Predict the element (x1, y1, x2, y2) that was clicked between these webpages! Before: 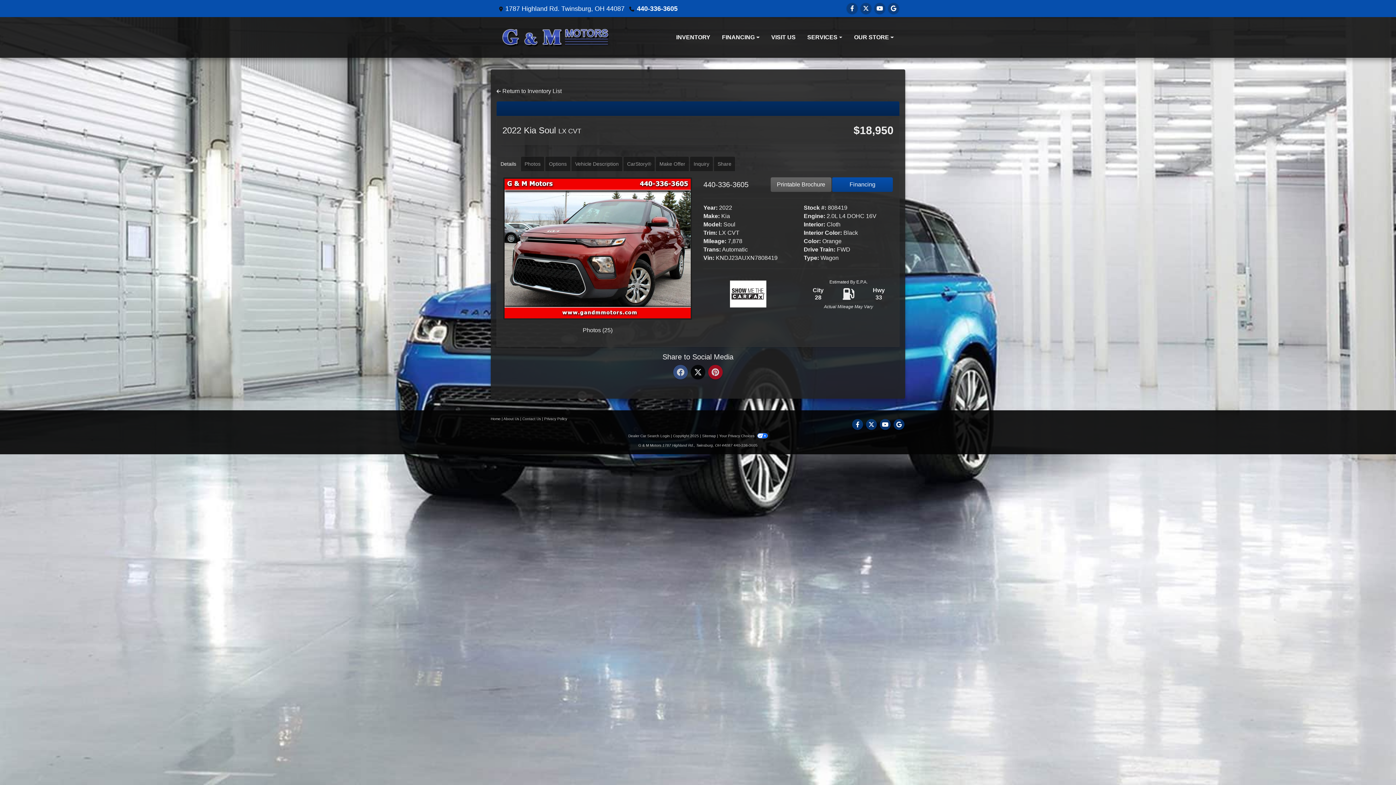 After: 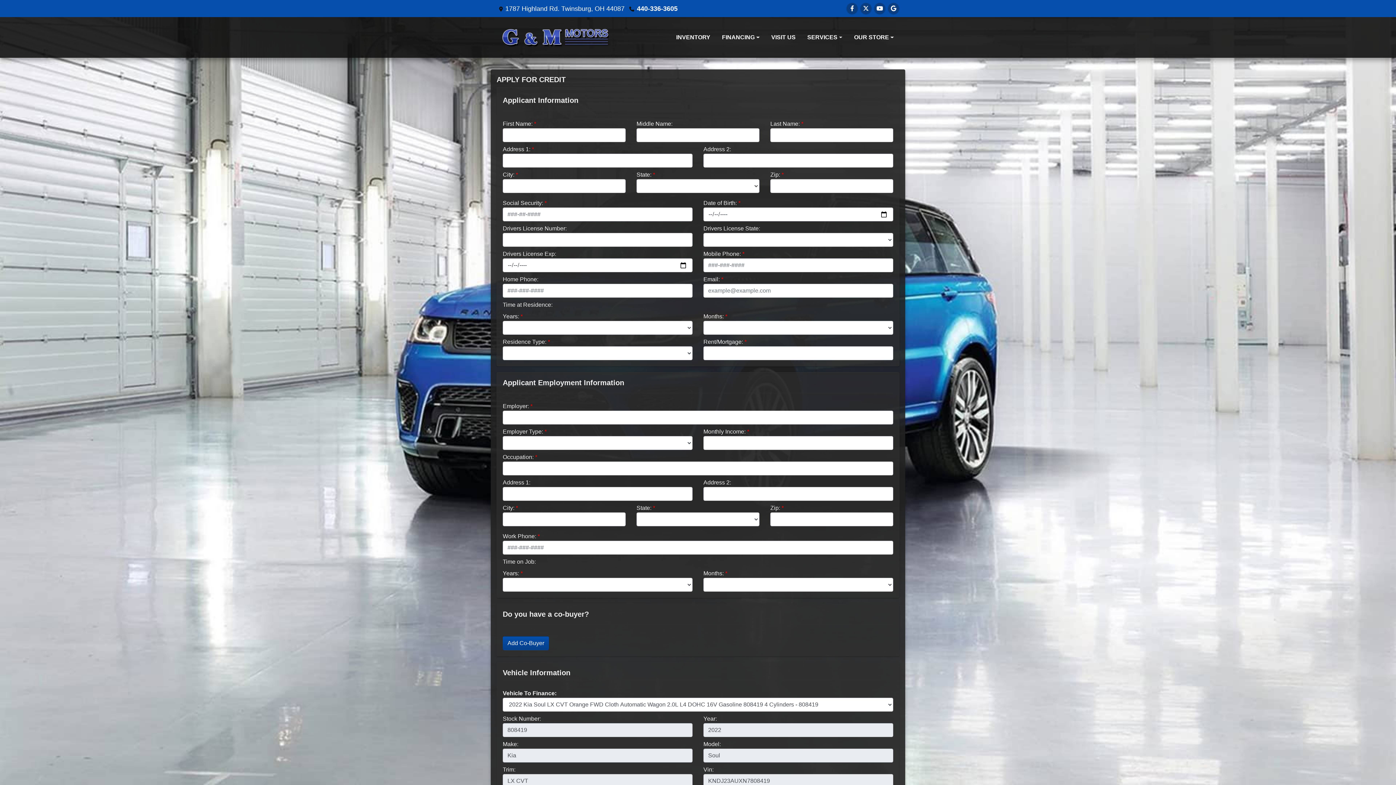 Action: bbox: (832, 177, 893, 192) label: Financing